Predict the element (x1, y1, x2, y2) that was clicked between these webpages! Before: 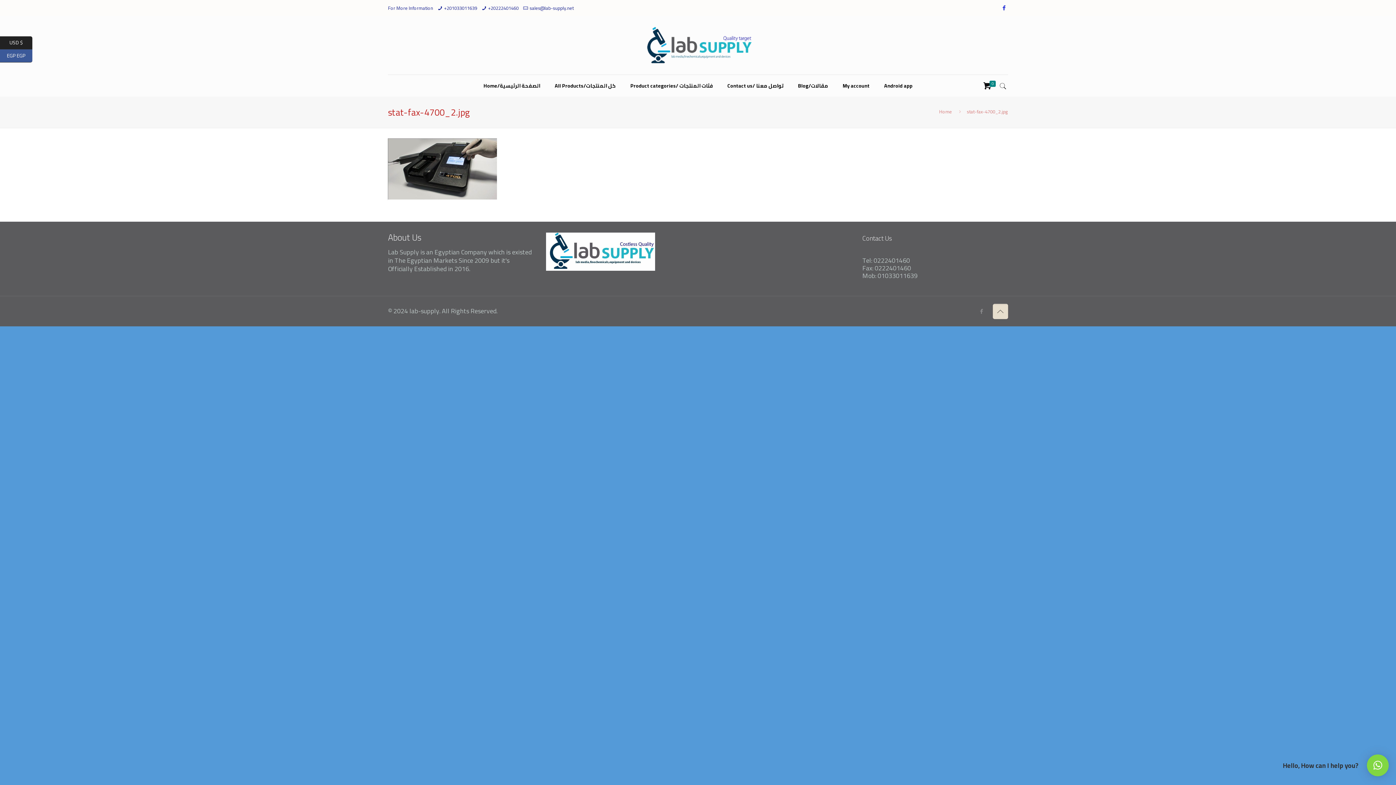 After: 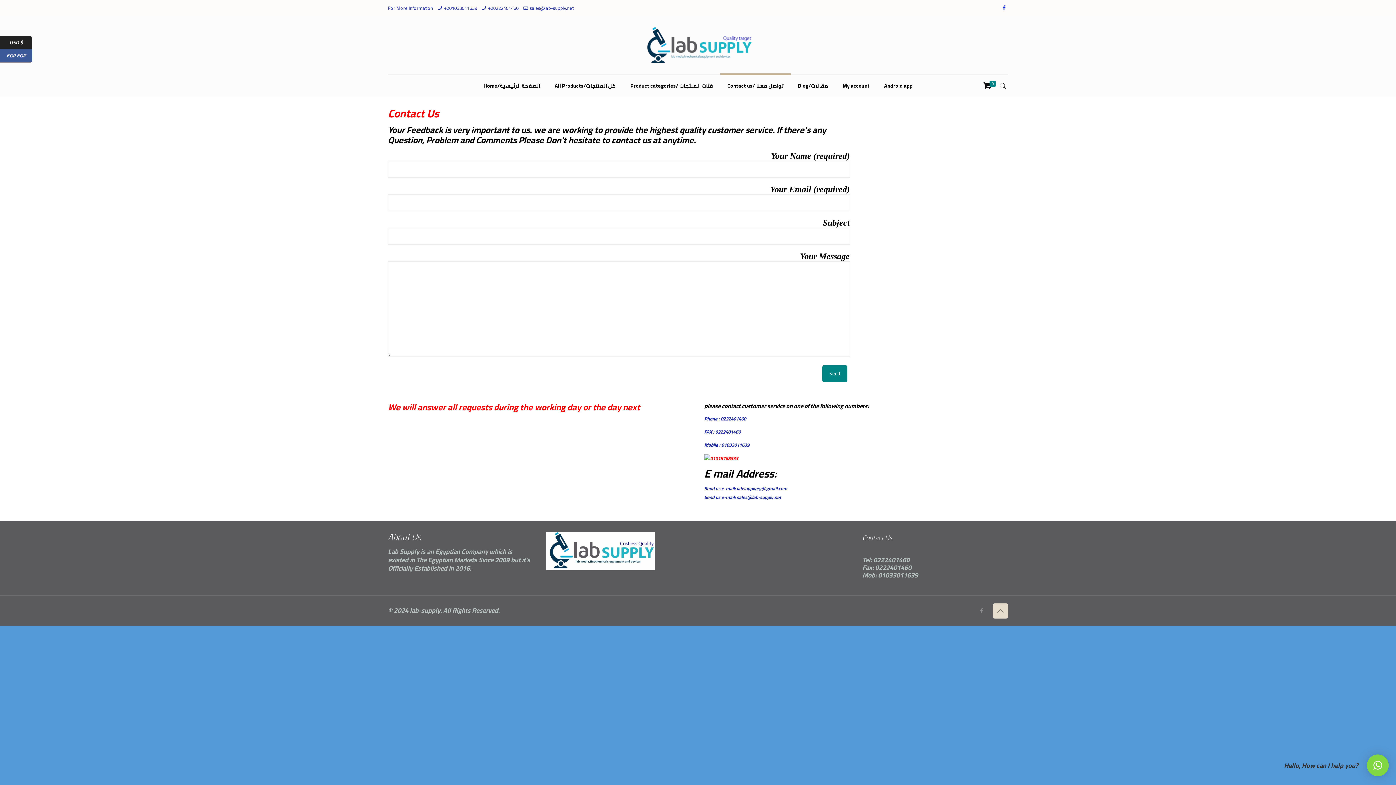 Action: bbox: (720, 74, 790, 96) label: Contact us/ تواصل معنا